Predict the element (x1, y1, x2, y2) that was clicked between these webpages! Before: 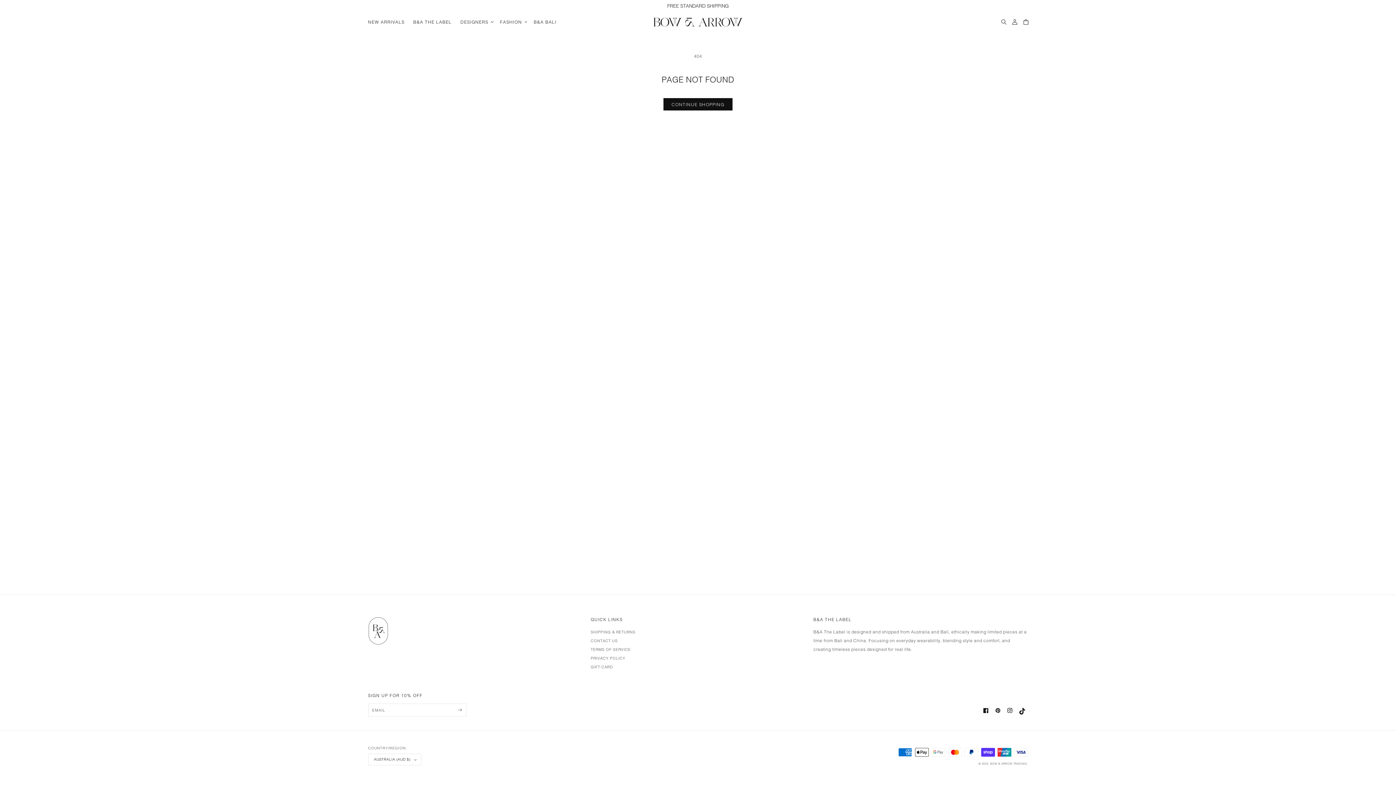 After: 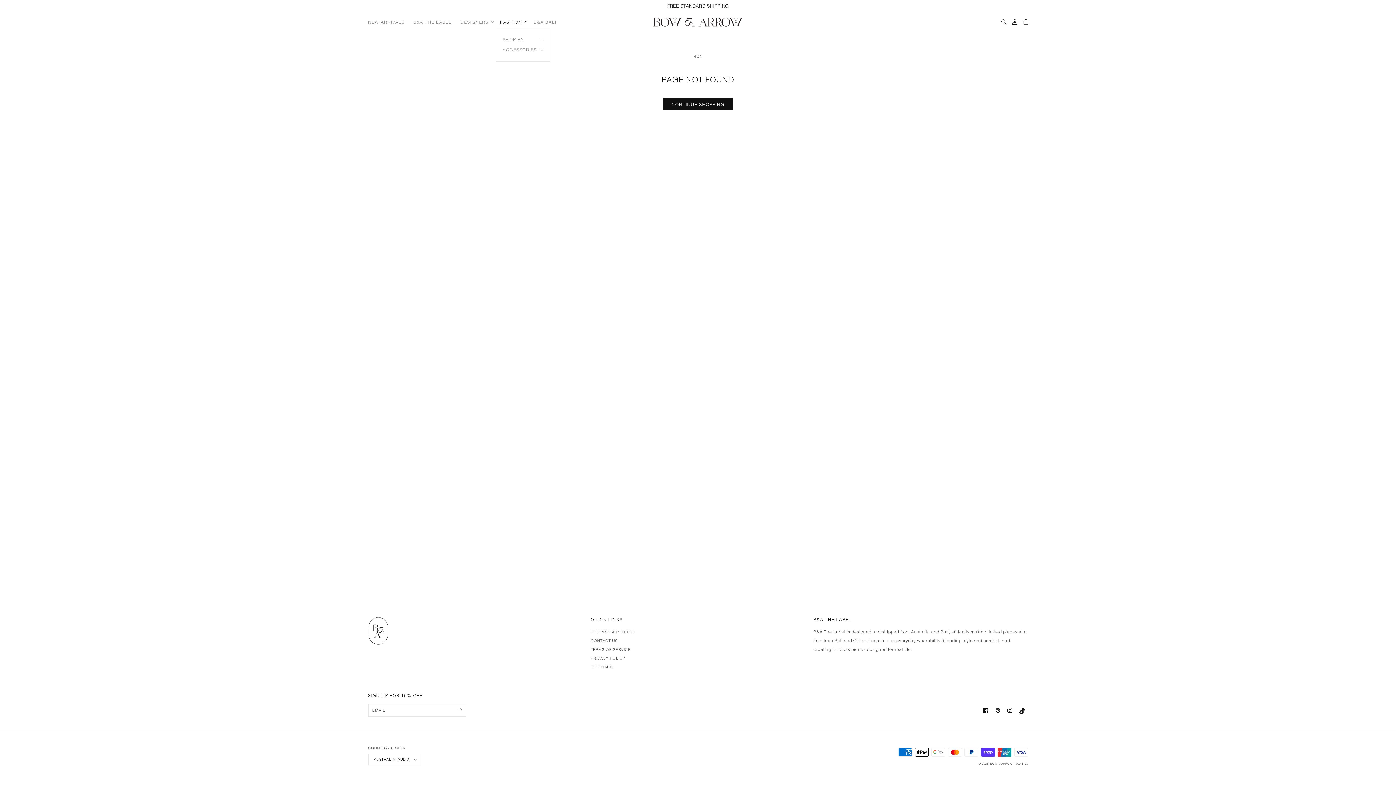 Action: label: FASHION bbox: (495, 16, 529, 27)